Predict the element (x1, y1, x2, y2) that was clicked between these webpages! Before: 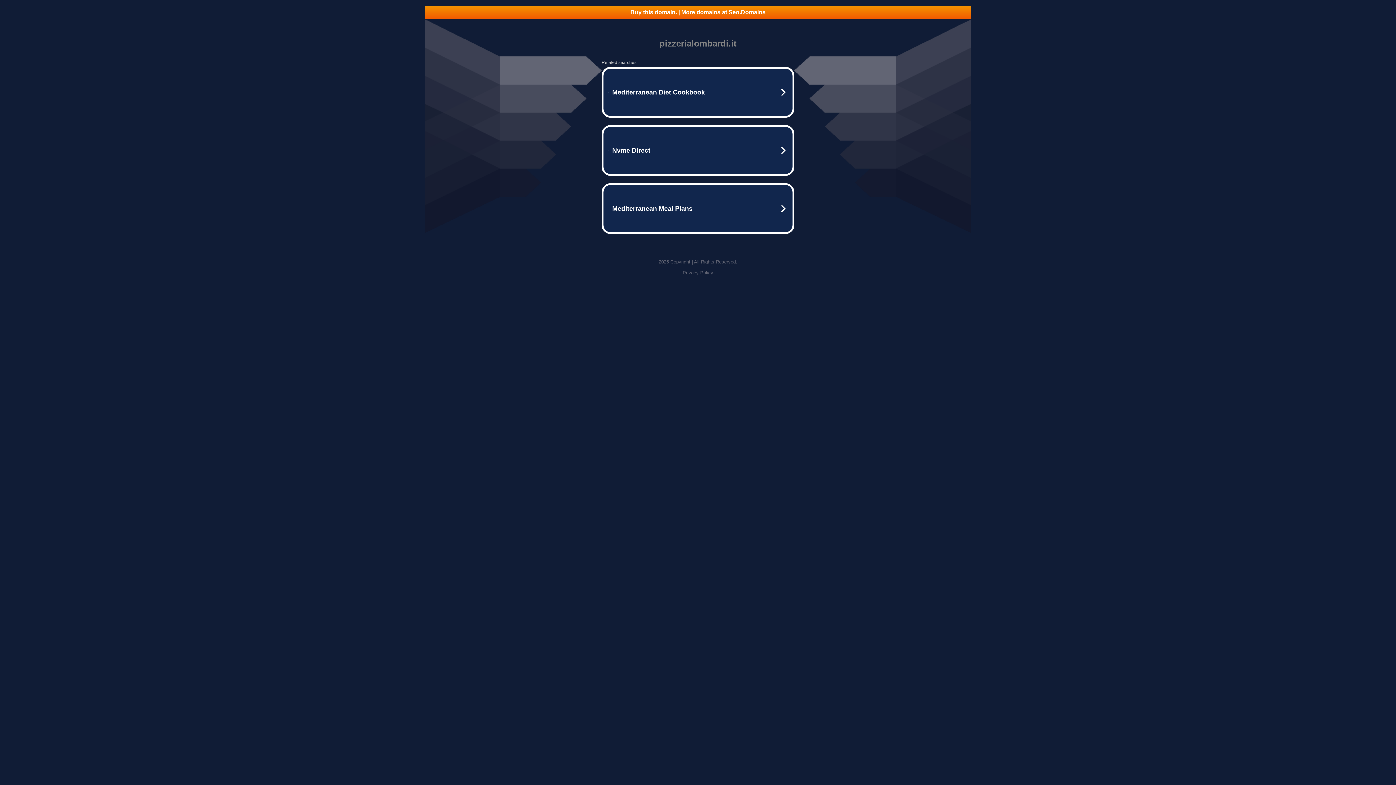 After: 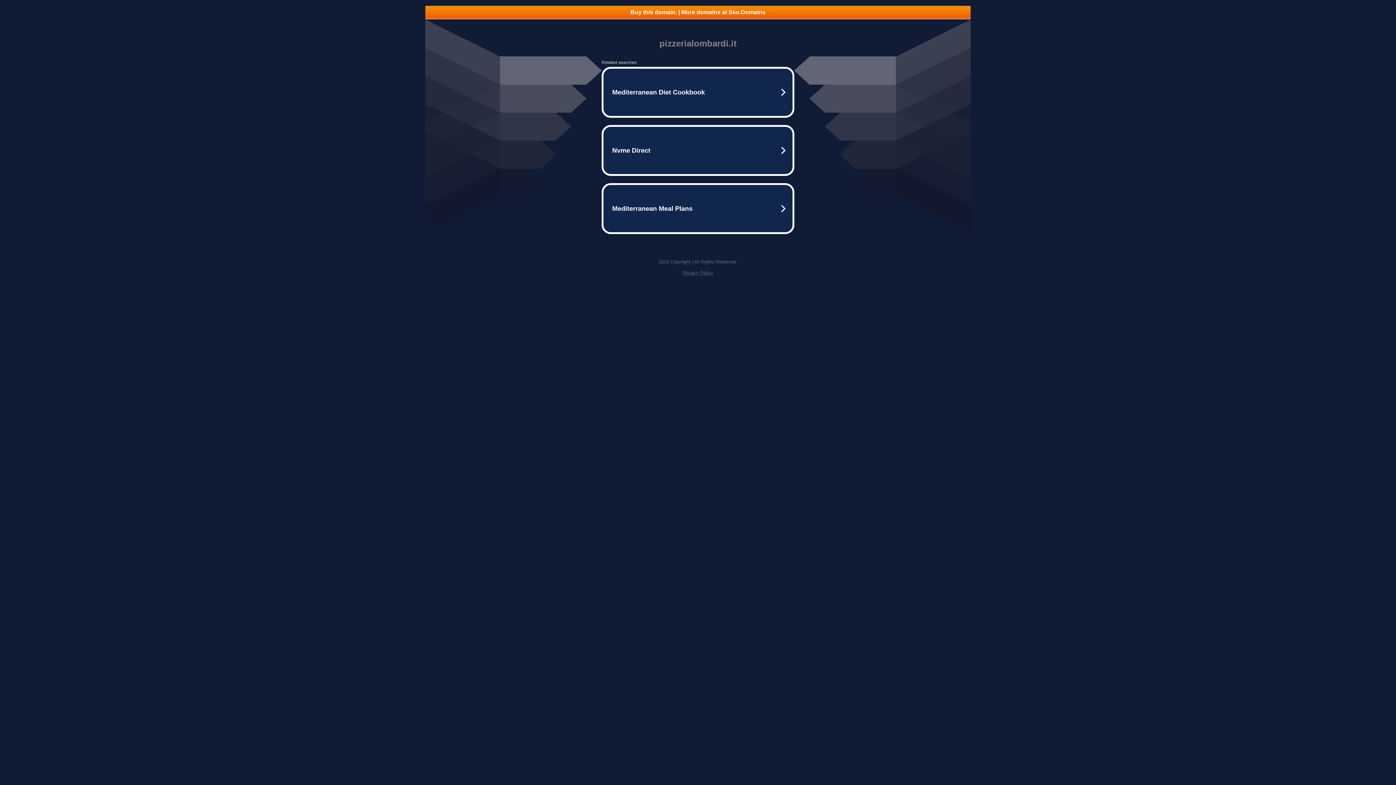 Action: bbox: (425, 5, 970, 18) label: Buy this domain. | More domains at Seo.Domains